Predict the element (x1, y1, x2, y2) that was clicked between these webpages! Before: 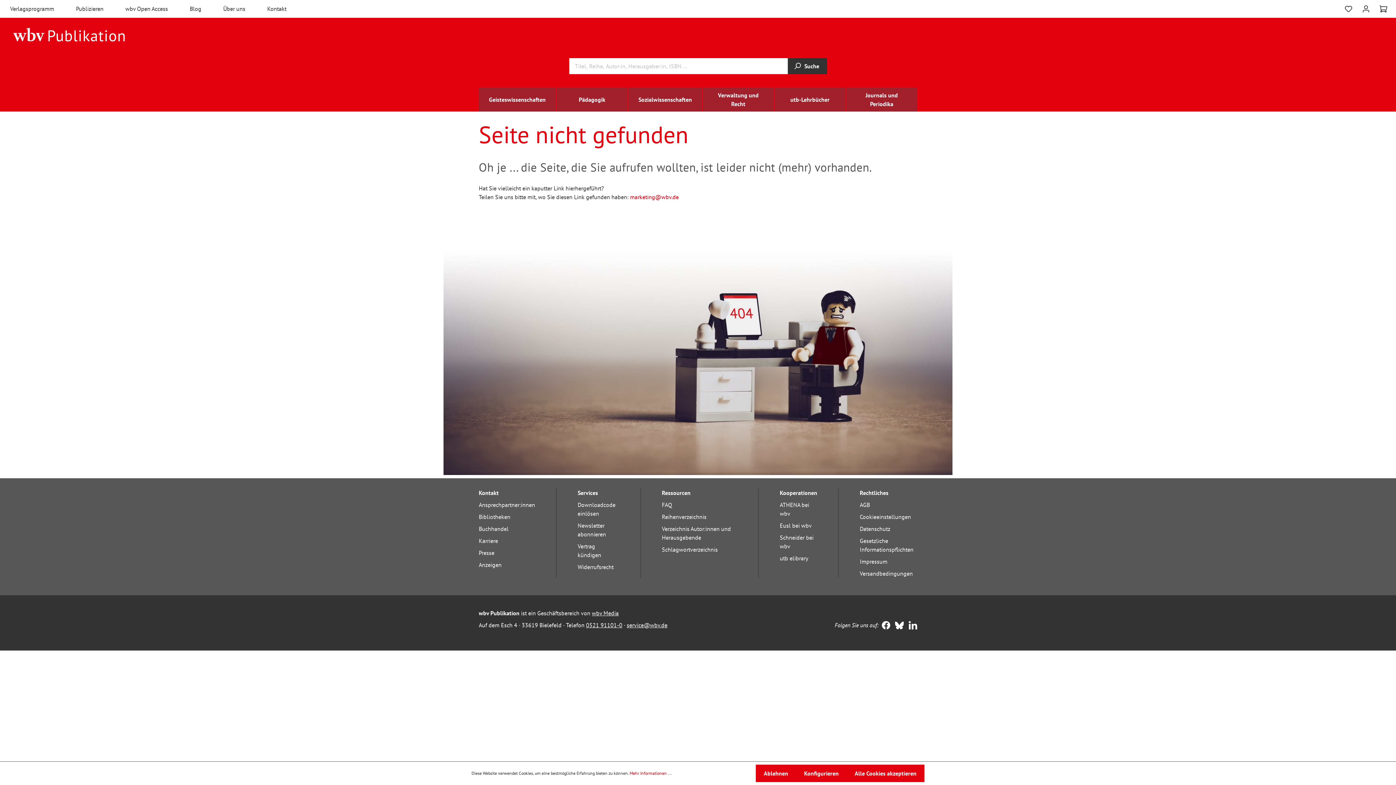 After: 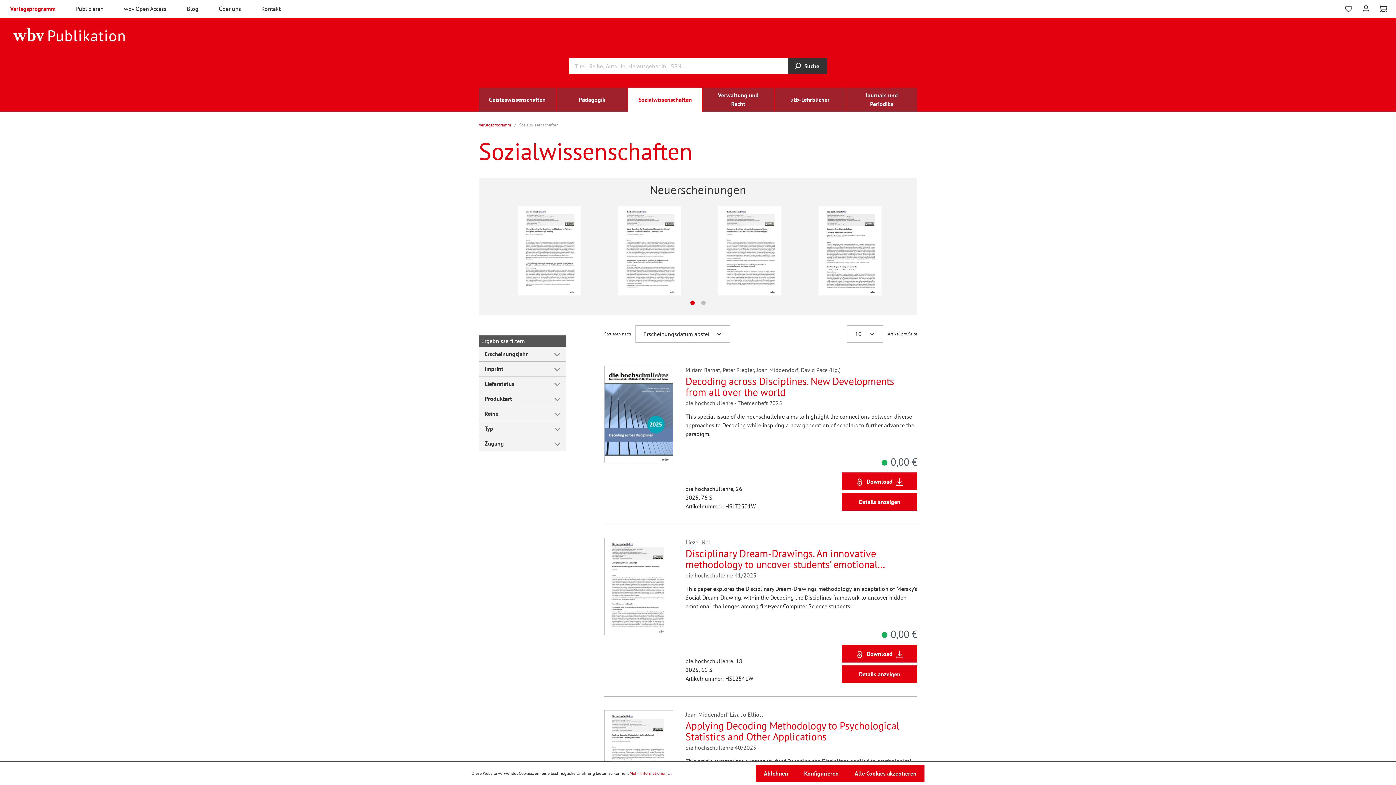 Action: label: Sozialwissenschaften bbox: (628, 87, 702, 111)